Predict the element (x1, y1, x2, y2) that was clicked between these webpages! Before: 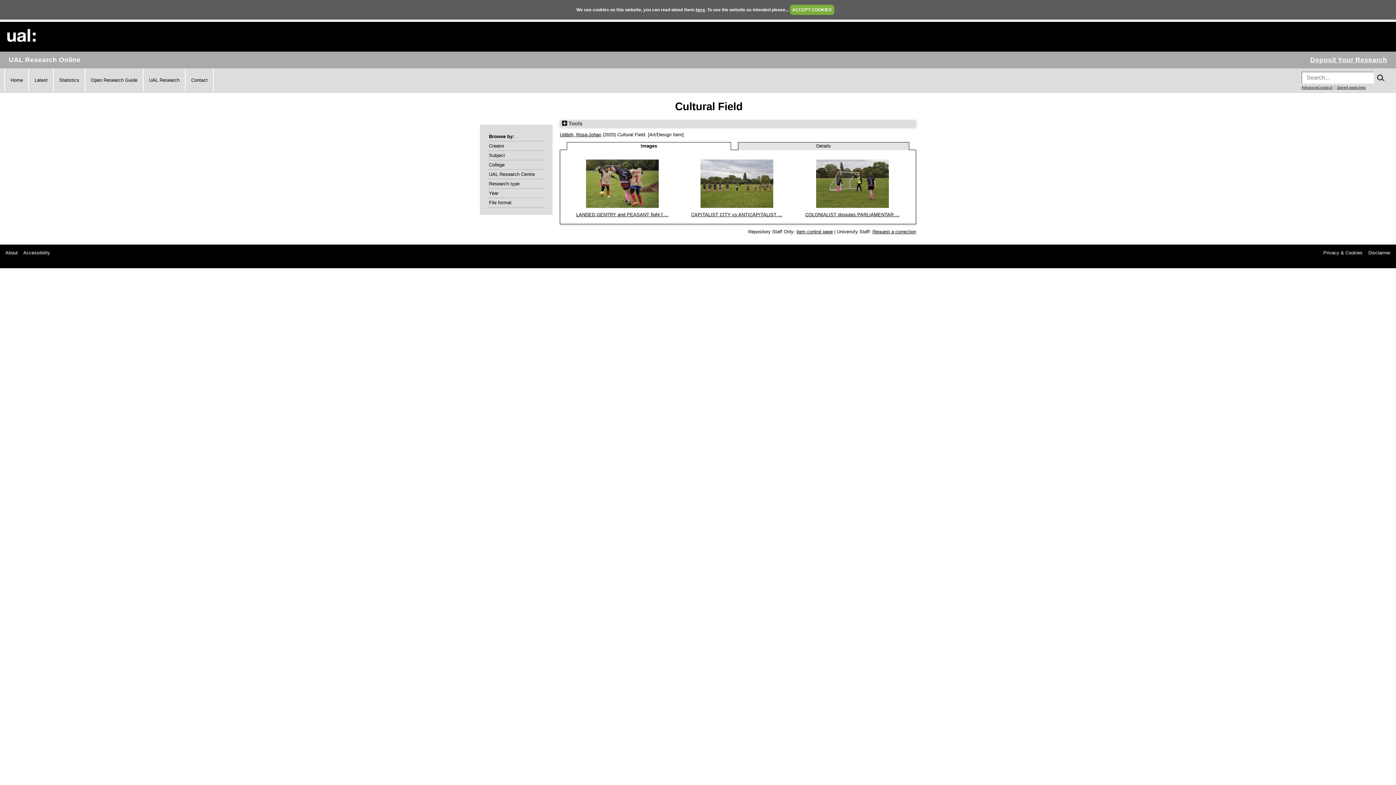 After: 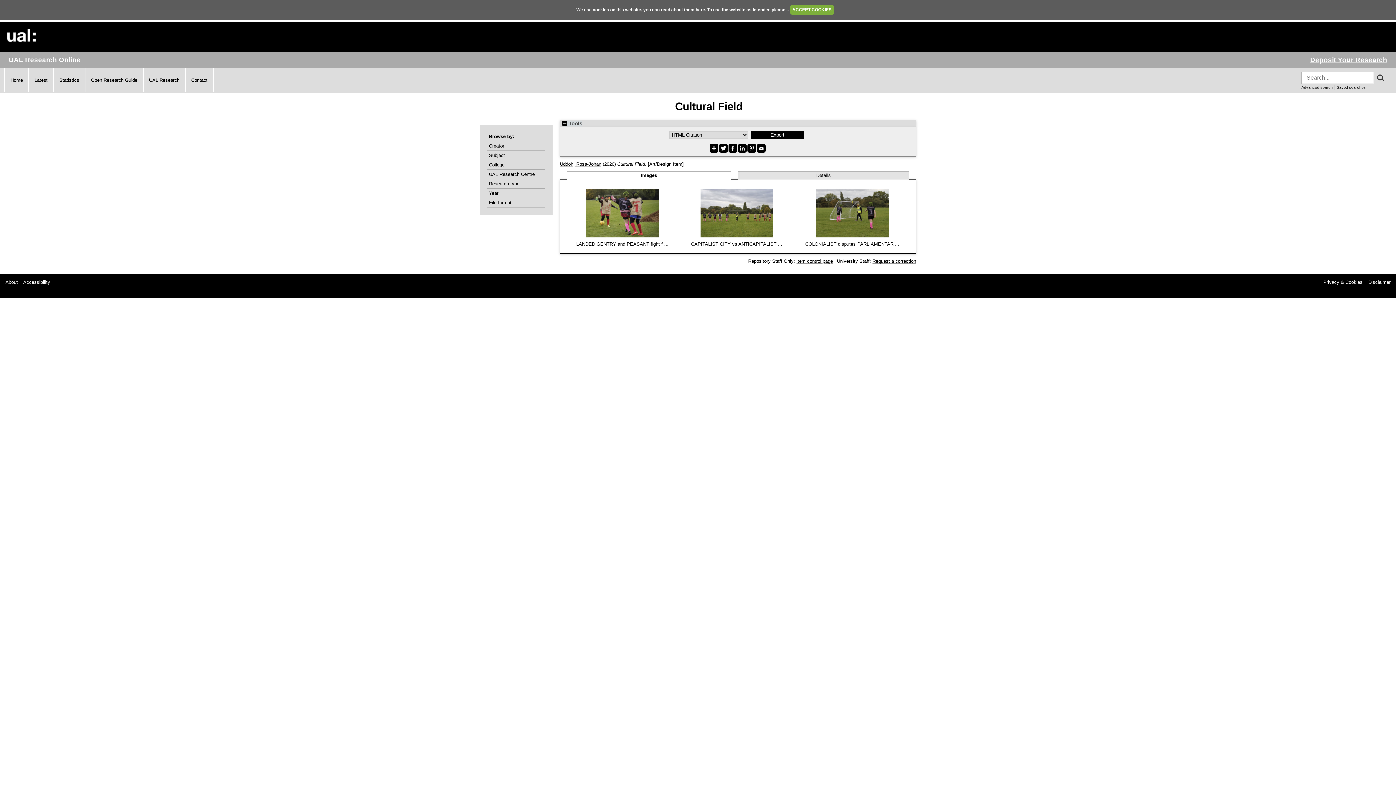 Action: bbox: (562, 120, 582, 126) label:  Tools